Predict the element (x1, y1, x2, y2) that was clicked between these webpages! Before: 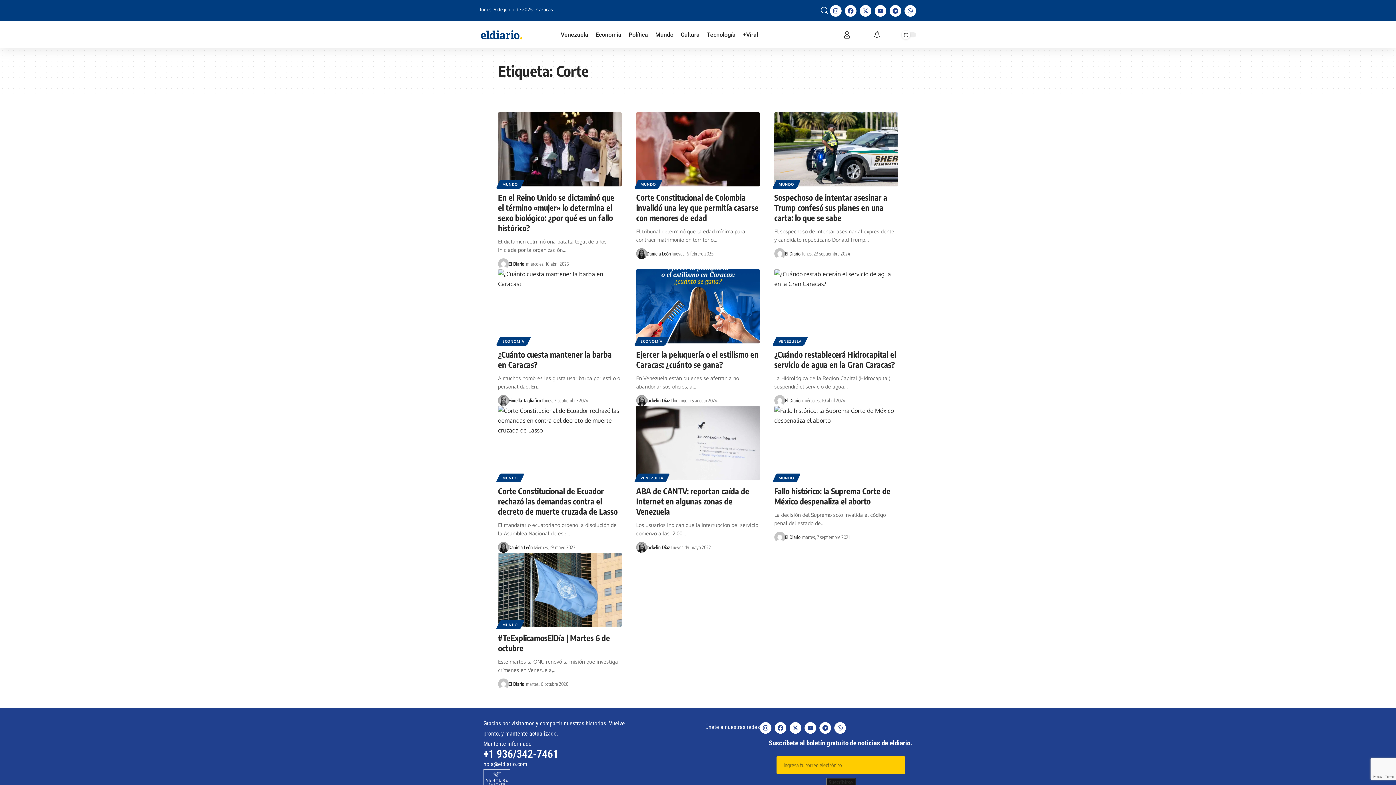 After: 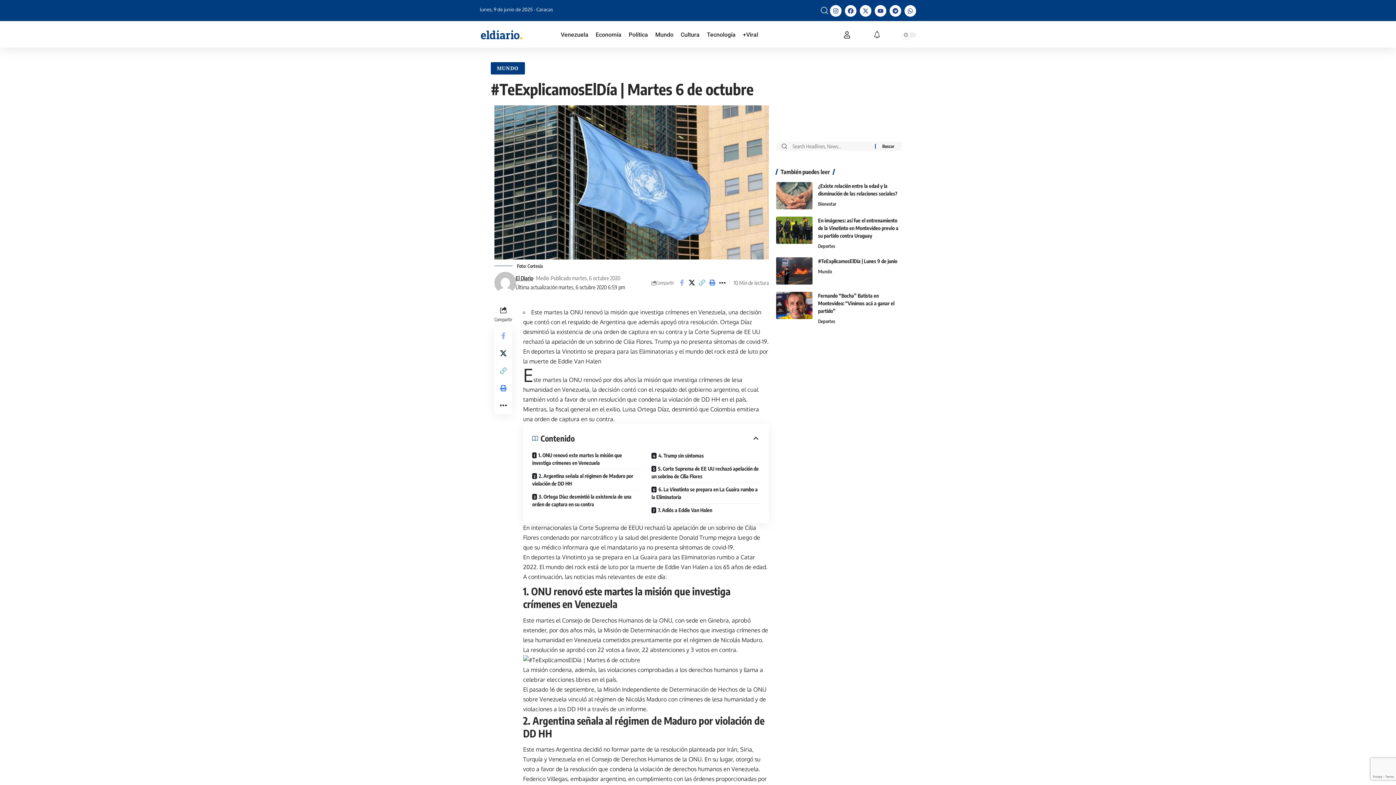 Action: label: #TeExplicamosElDía | Martes 6 de octubre bbox: (498, 633, 610, 653)